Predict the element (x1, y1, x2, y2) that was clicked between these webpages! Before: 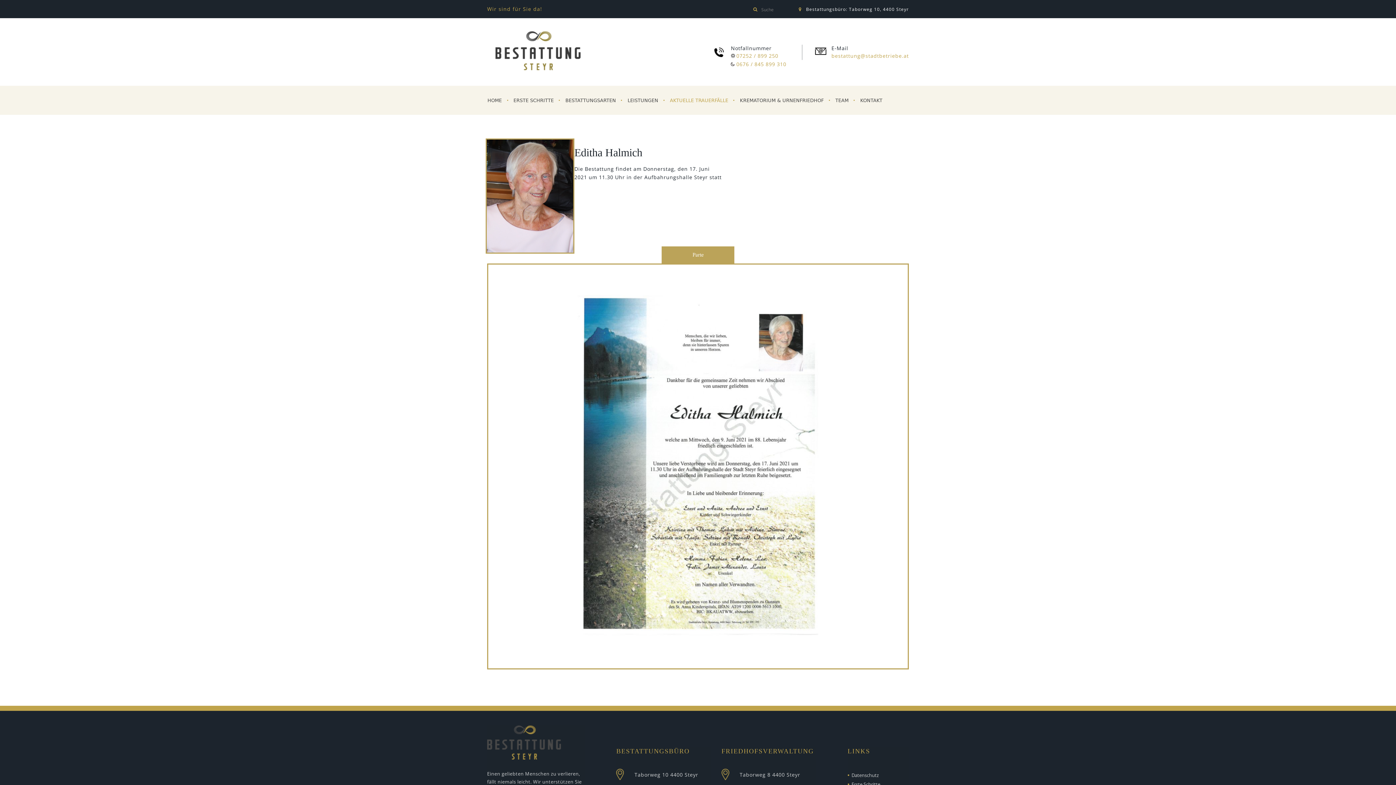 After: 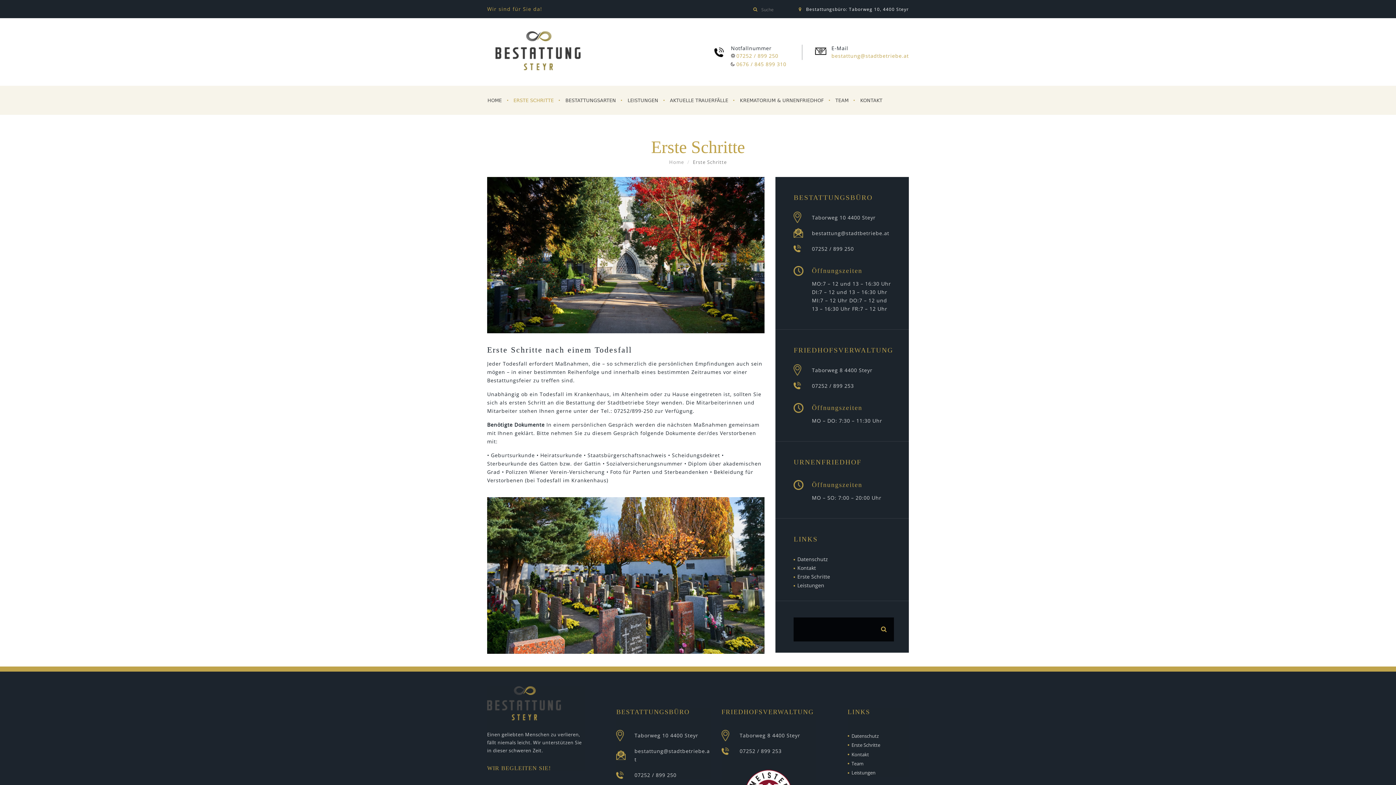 Action: bbox: (507, 86, 559, 114) label: ERSTE SCHRITTE